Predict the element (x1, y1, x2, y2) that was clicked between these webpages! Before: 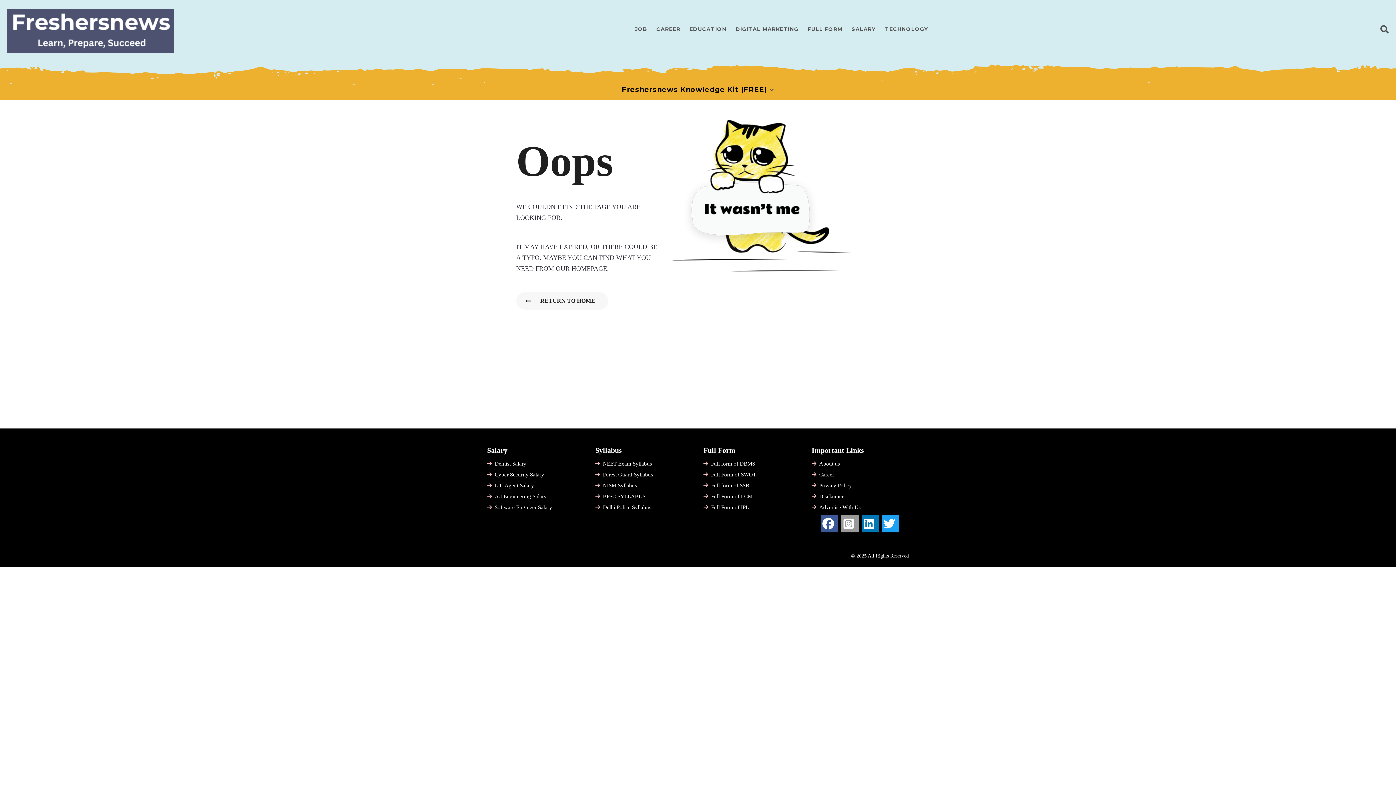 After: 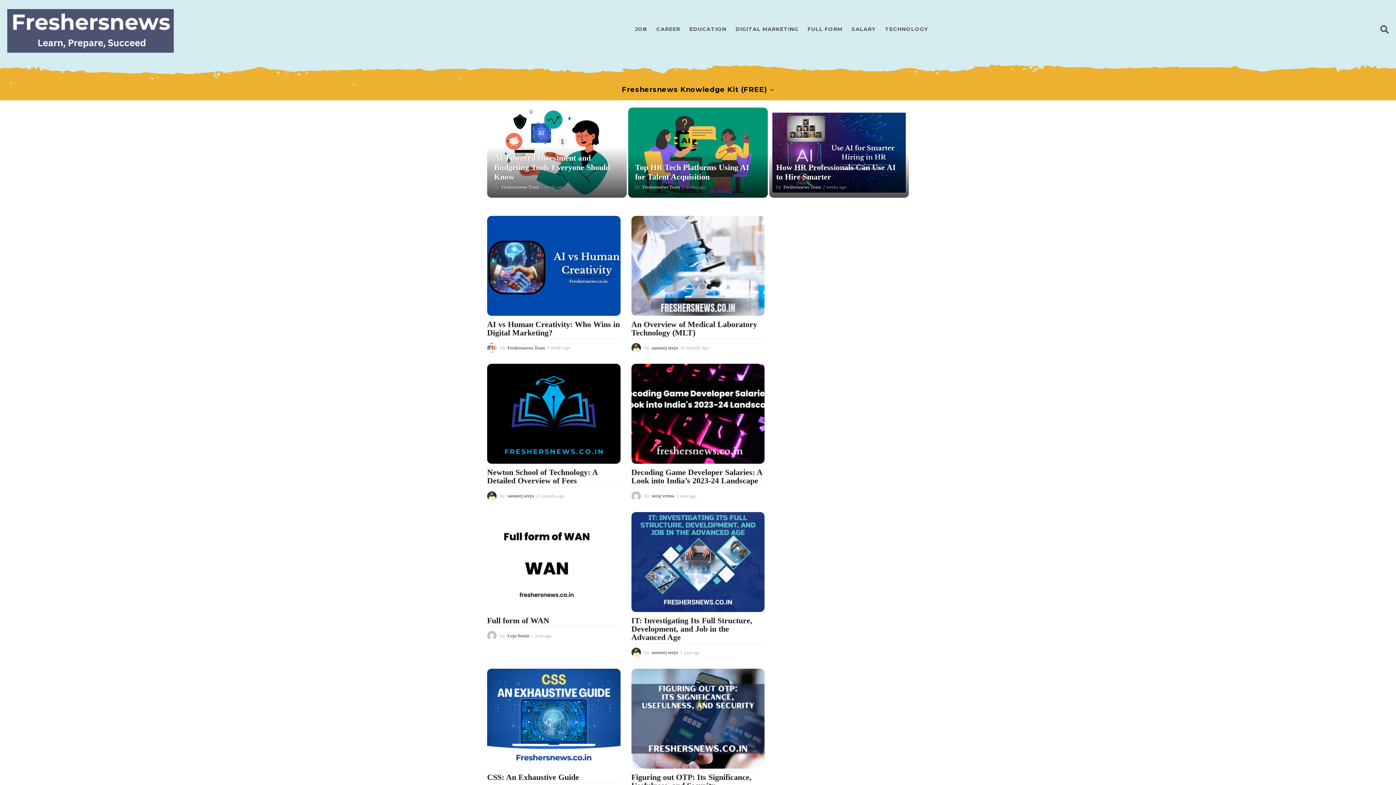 Action: bbox: (885, 21, 928, 36) label: TECHNOLOGY